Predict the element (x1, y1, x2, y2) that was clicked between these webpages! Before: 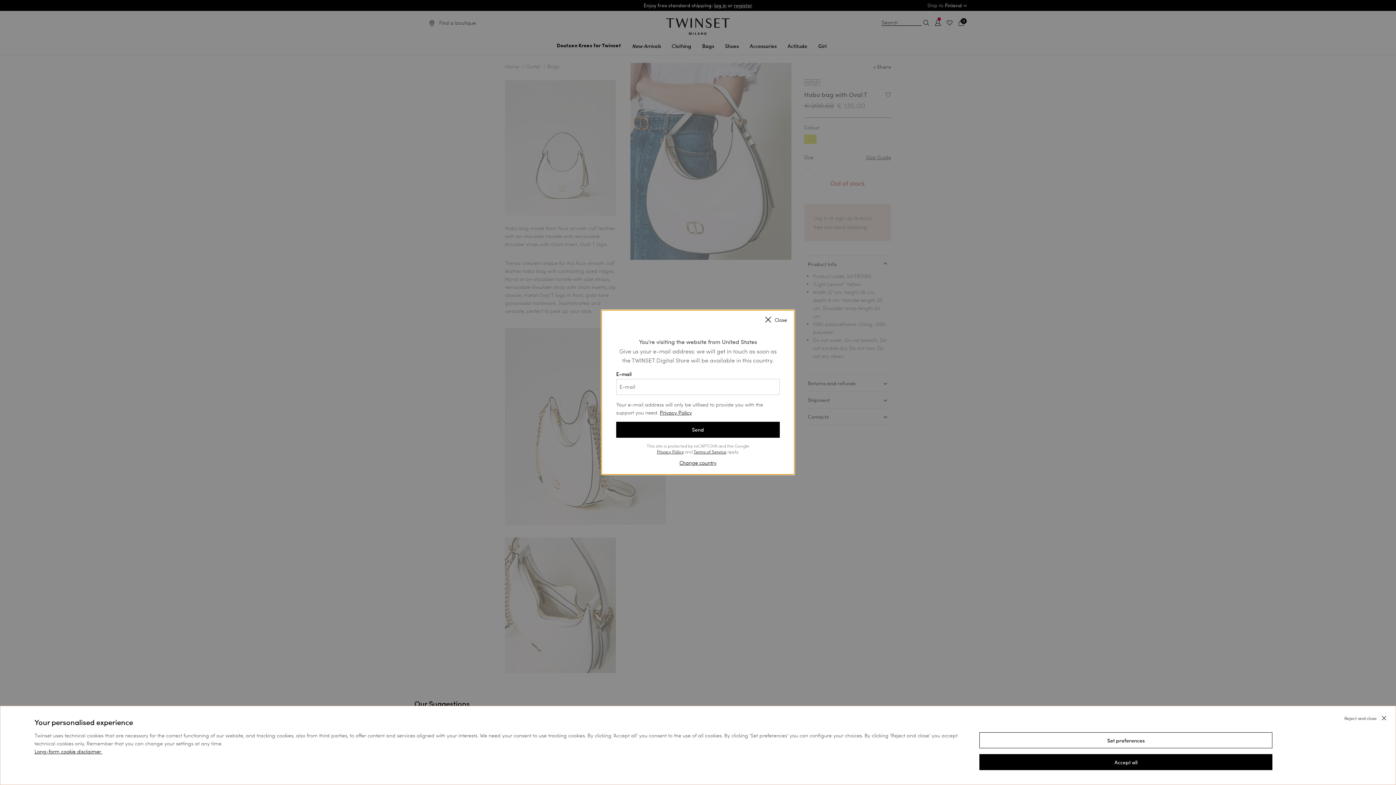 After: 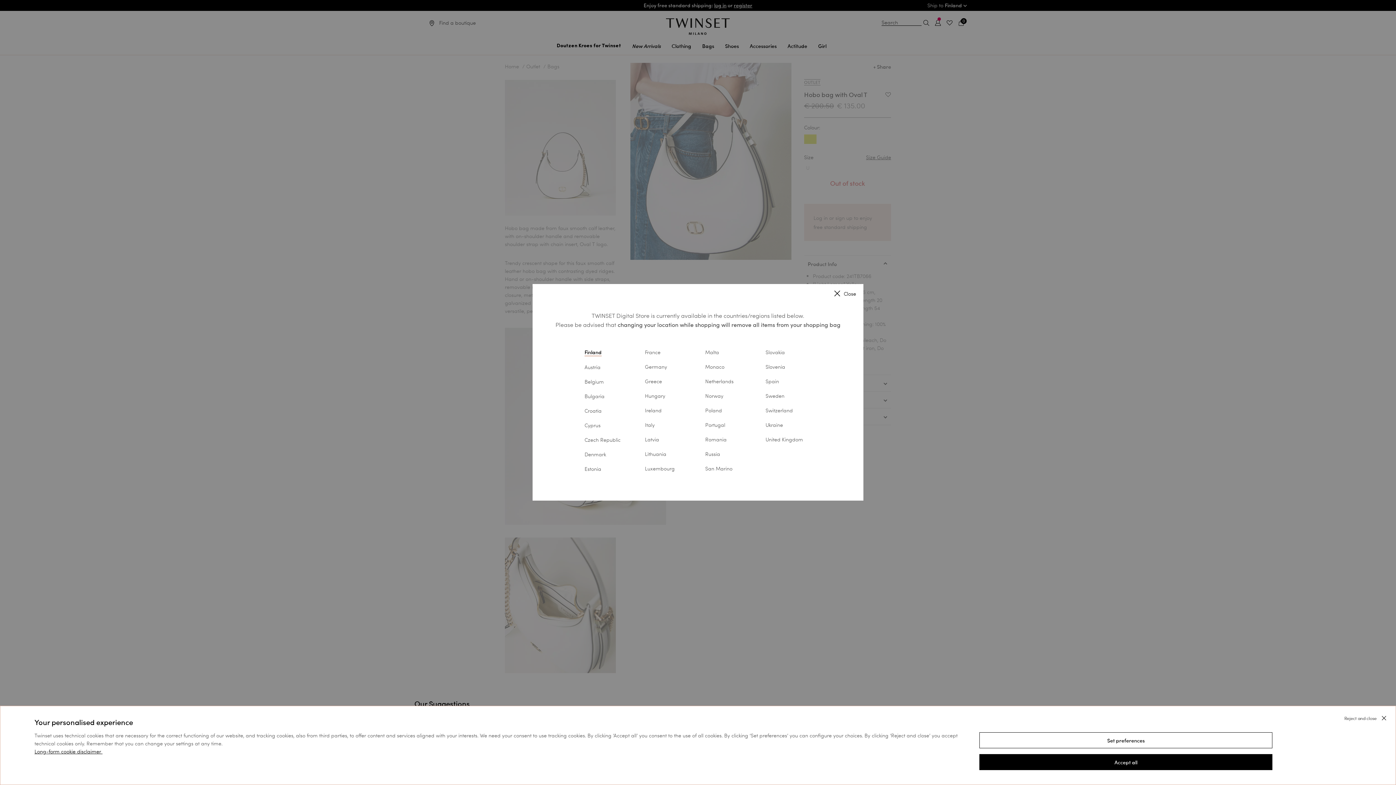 Action: label: Change country bbox: (679, 459, 716, 466)